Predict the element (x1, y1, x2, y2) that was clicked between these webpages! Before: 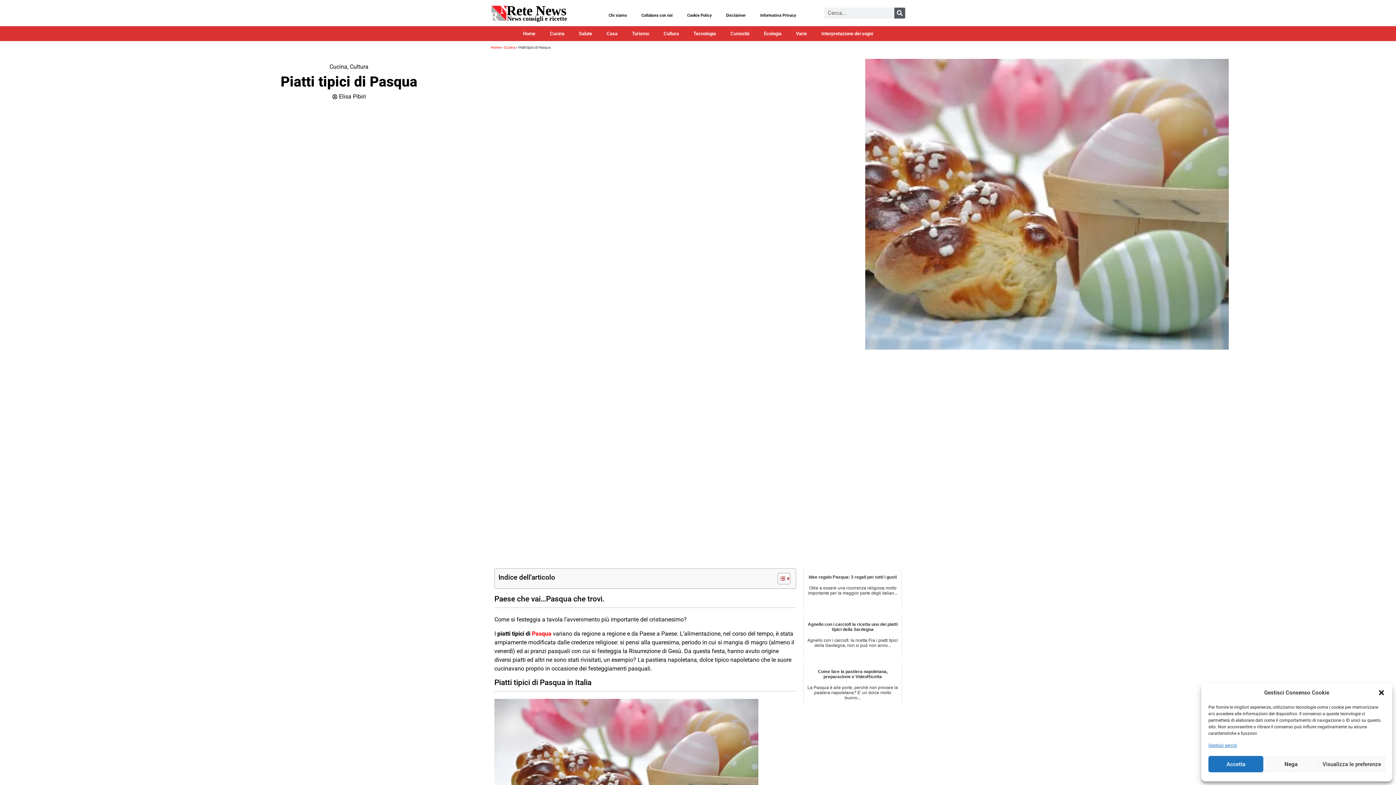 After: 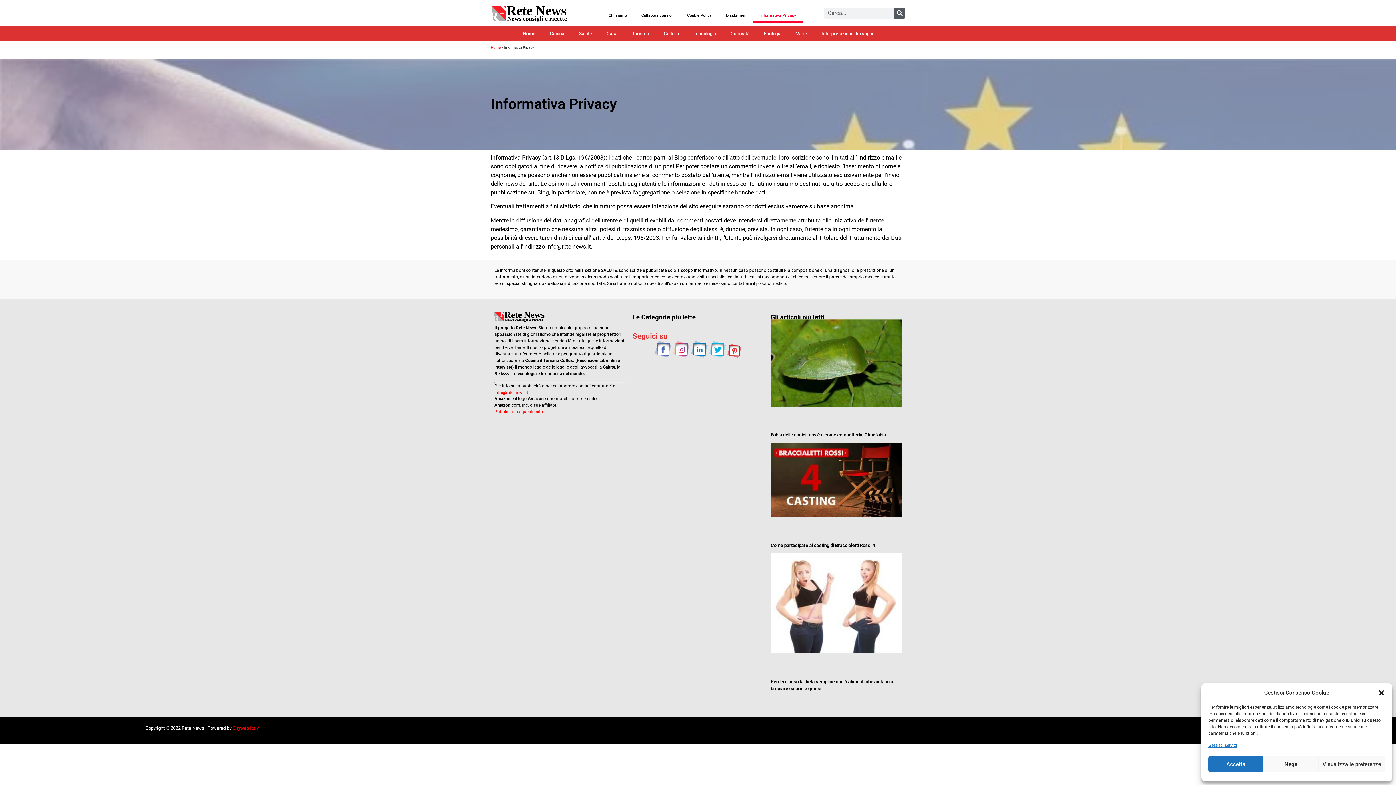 Action: bbox: (753, 8, 803, 22) label: Informativa Privacy